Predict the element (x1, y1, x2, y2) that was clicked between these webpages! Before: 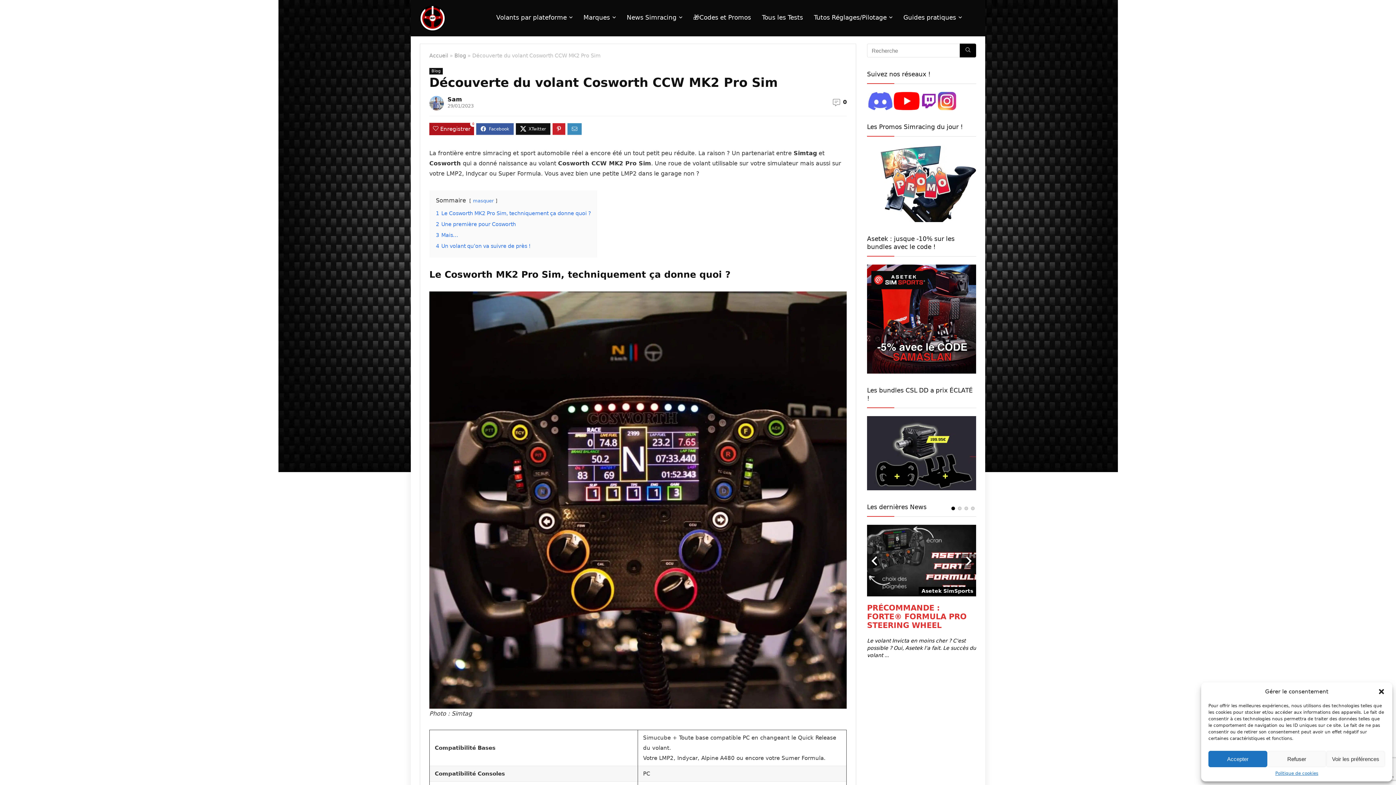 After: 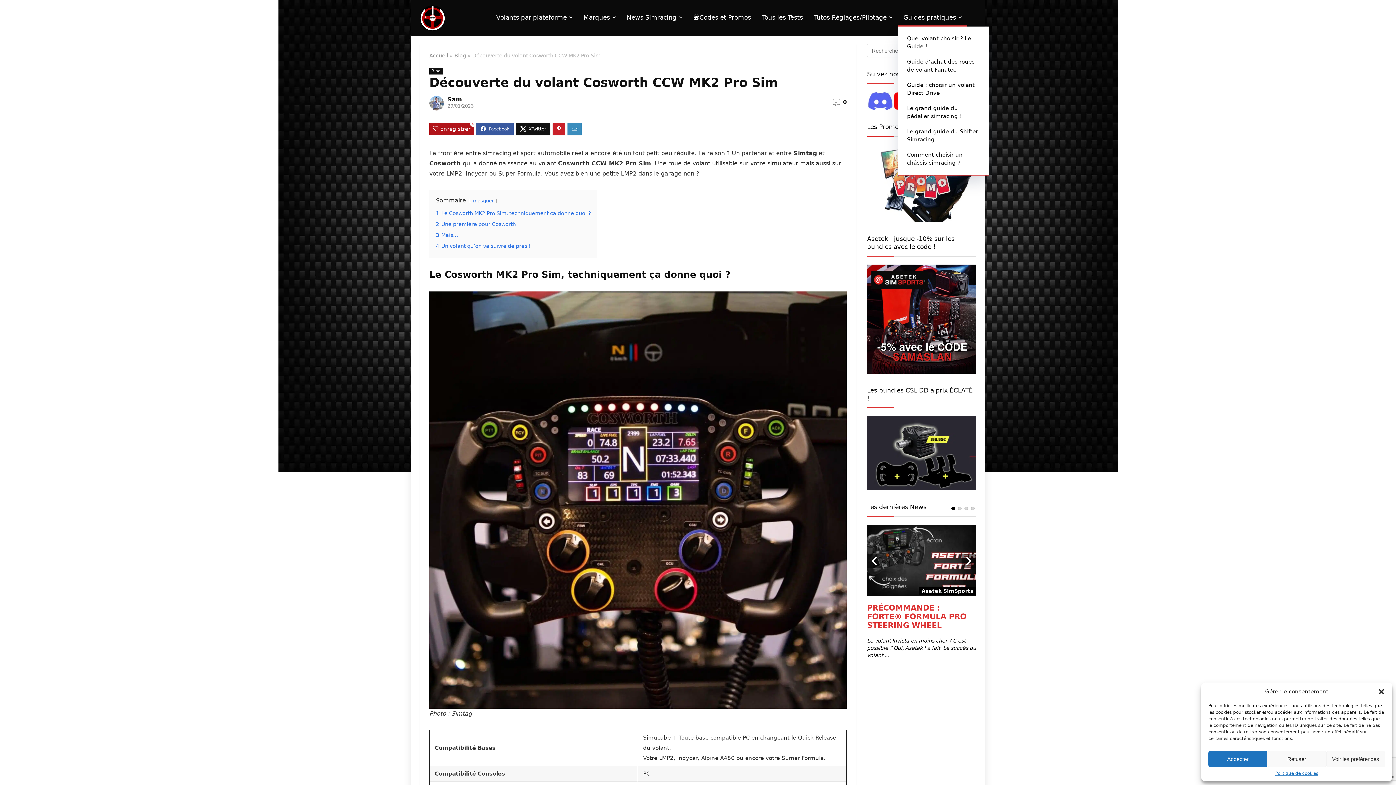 Action: label: Guides pratiques bbox: (898, 10, 967, 26)